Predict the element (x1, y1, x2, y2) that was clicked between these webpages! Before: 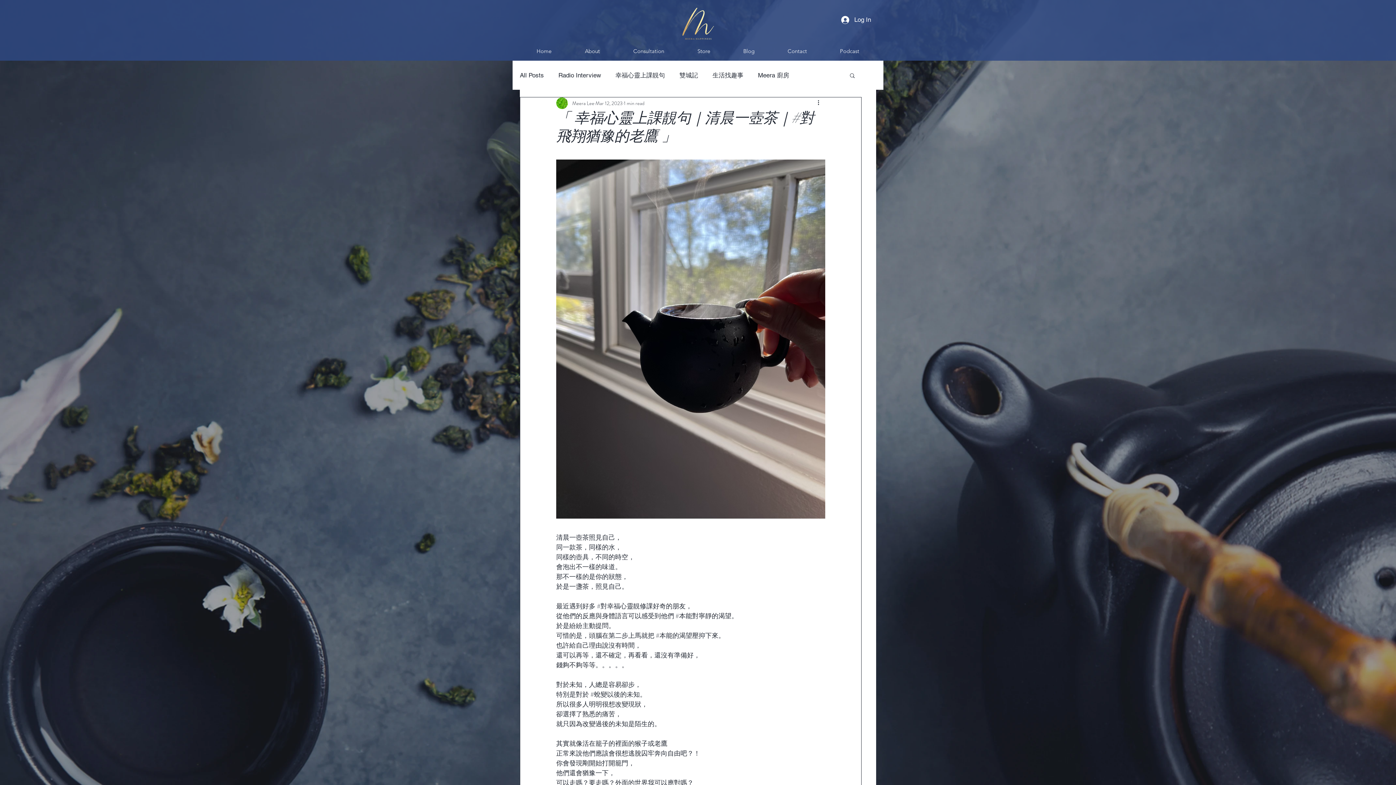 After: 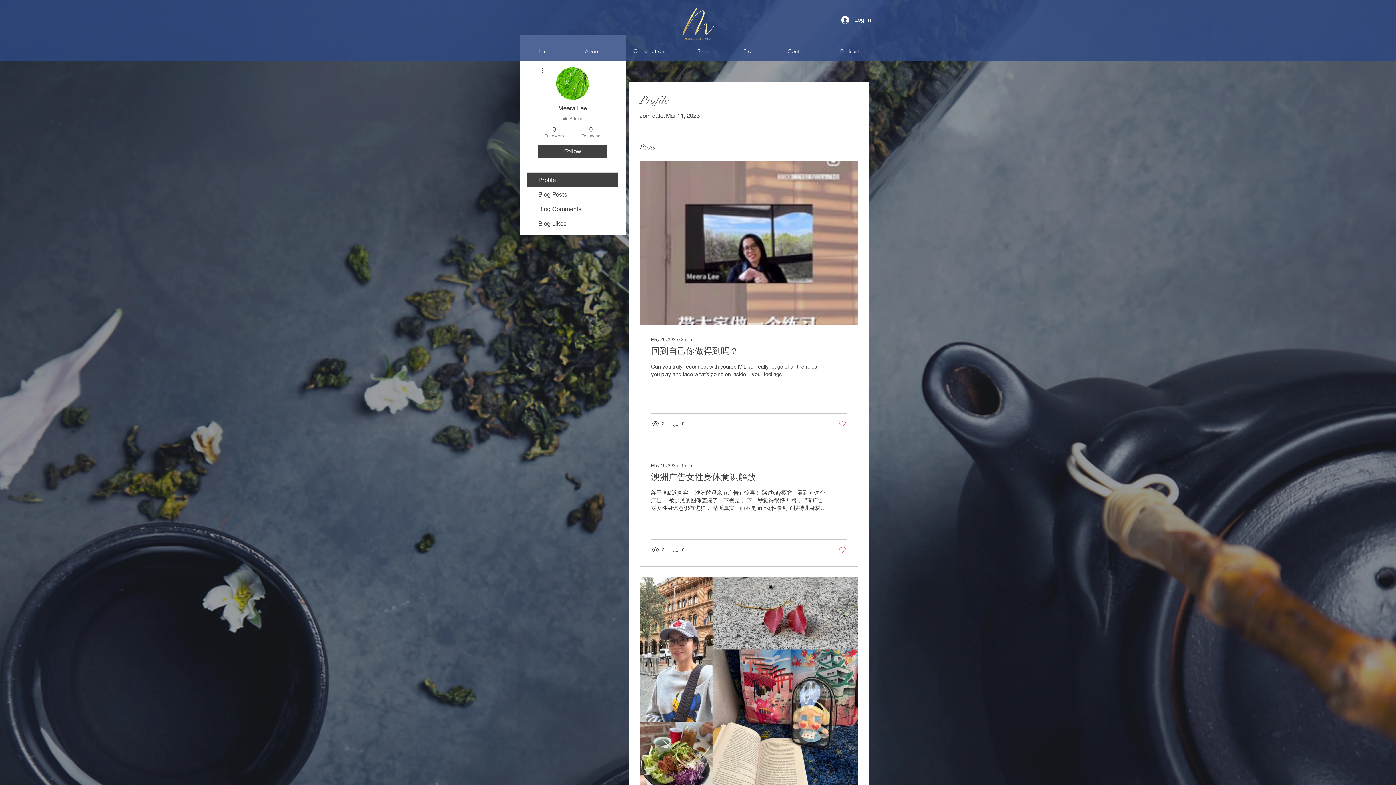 Action: label: Meera Lee bbox: (572, 99, 594, 107)